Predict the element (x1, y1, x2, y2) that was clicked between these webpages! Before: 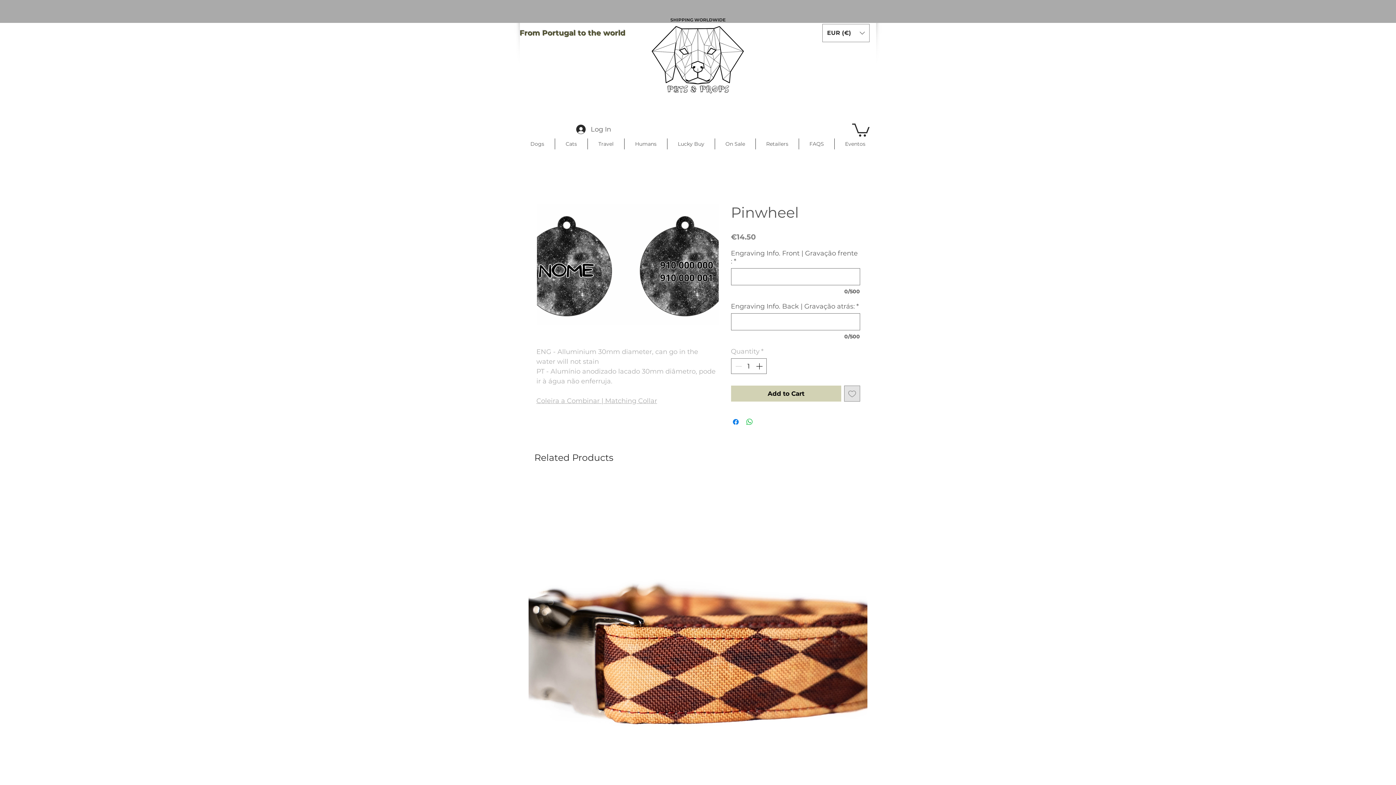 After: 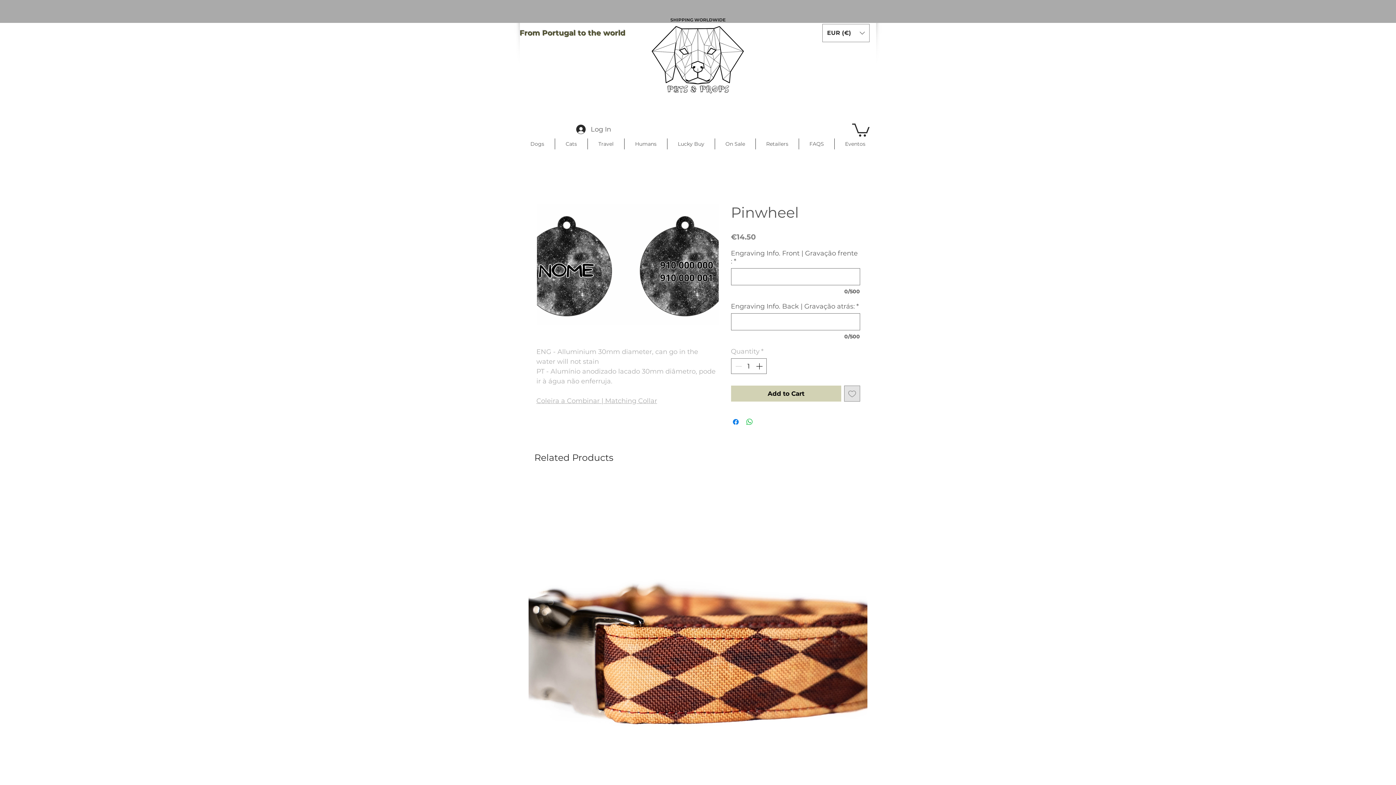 Action: bbox: (852, 122, 869, 136)